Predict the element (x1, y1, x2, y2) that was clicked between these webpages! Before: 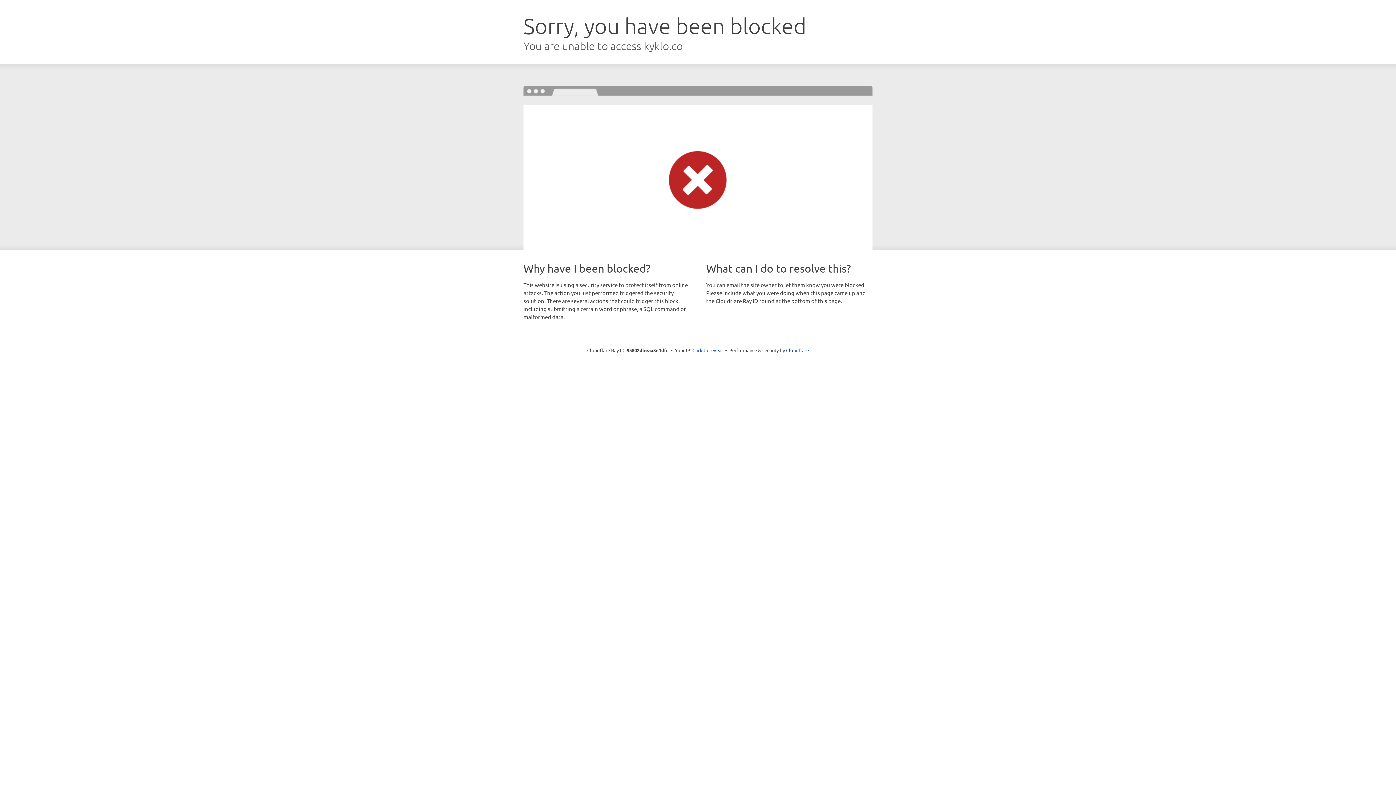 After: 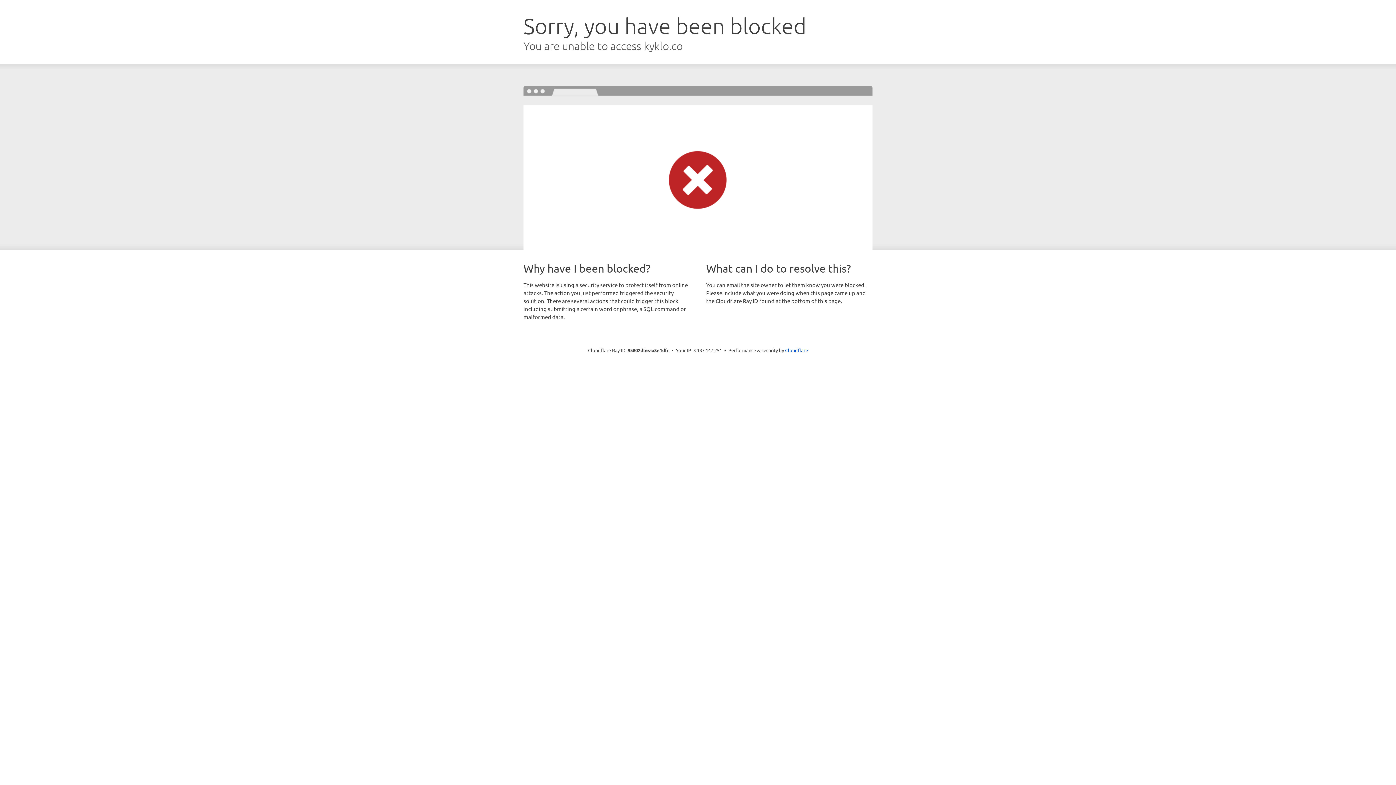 Action: bbox: (692, 346, 723, 353) label: Click to reveal